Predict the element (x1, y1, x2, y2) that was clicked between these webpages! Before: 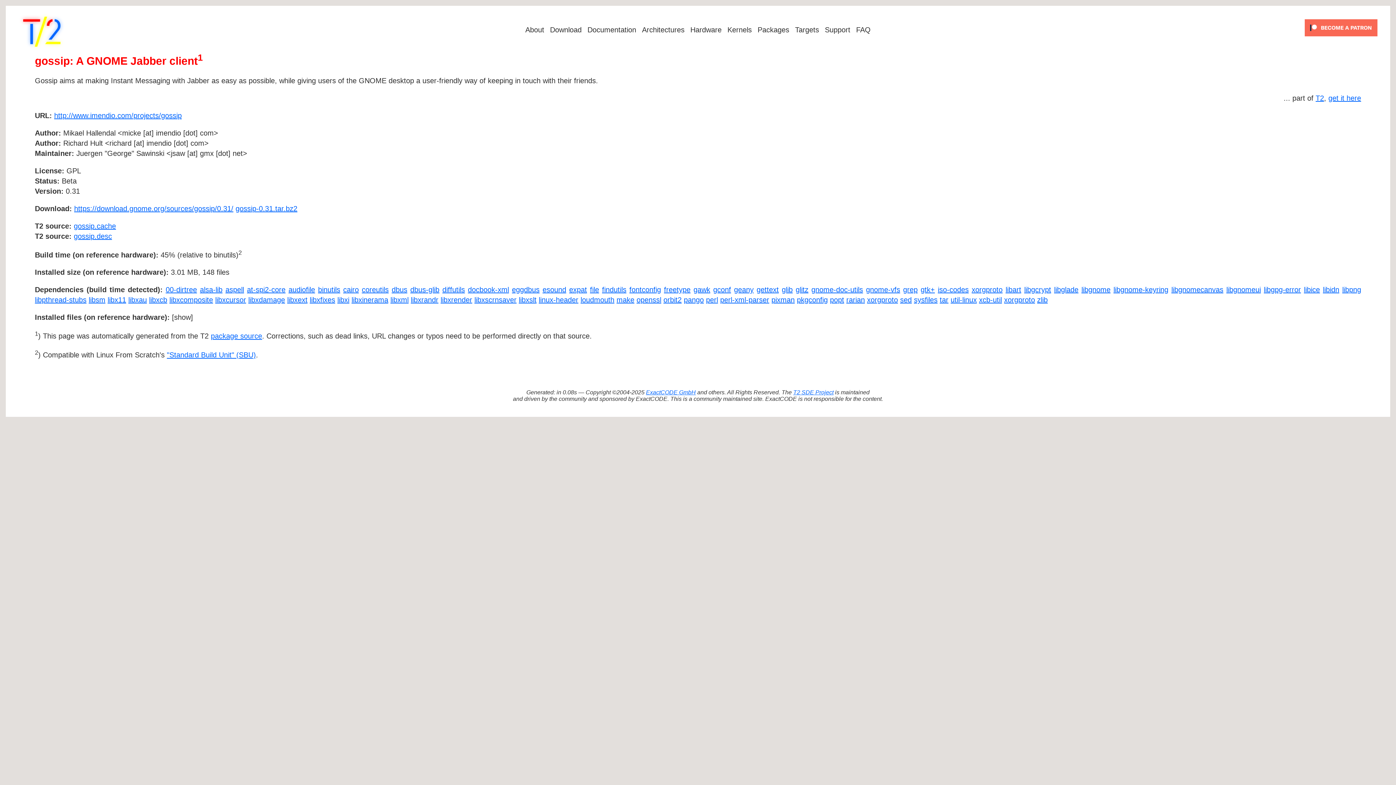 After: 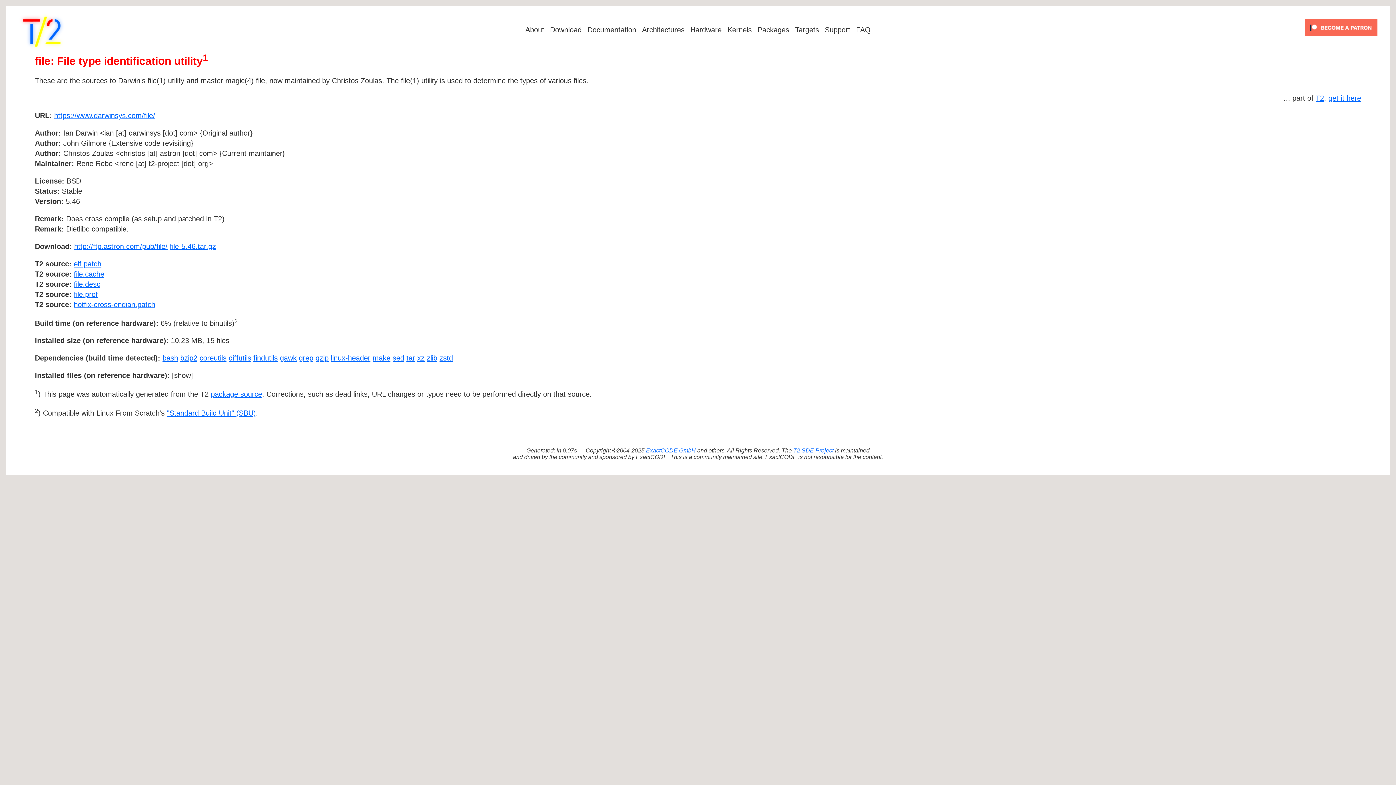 Action: bbox: (590, 285, 599, 293) label: file